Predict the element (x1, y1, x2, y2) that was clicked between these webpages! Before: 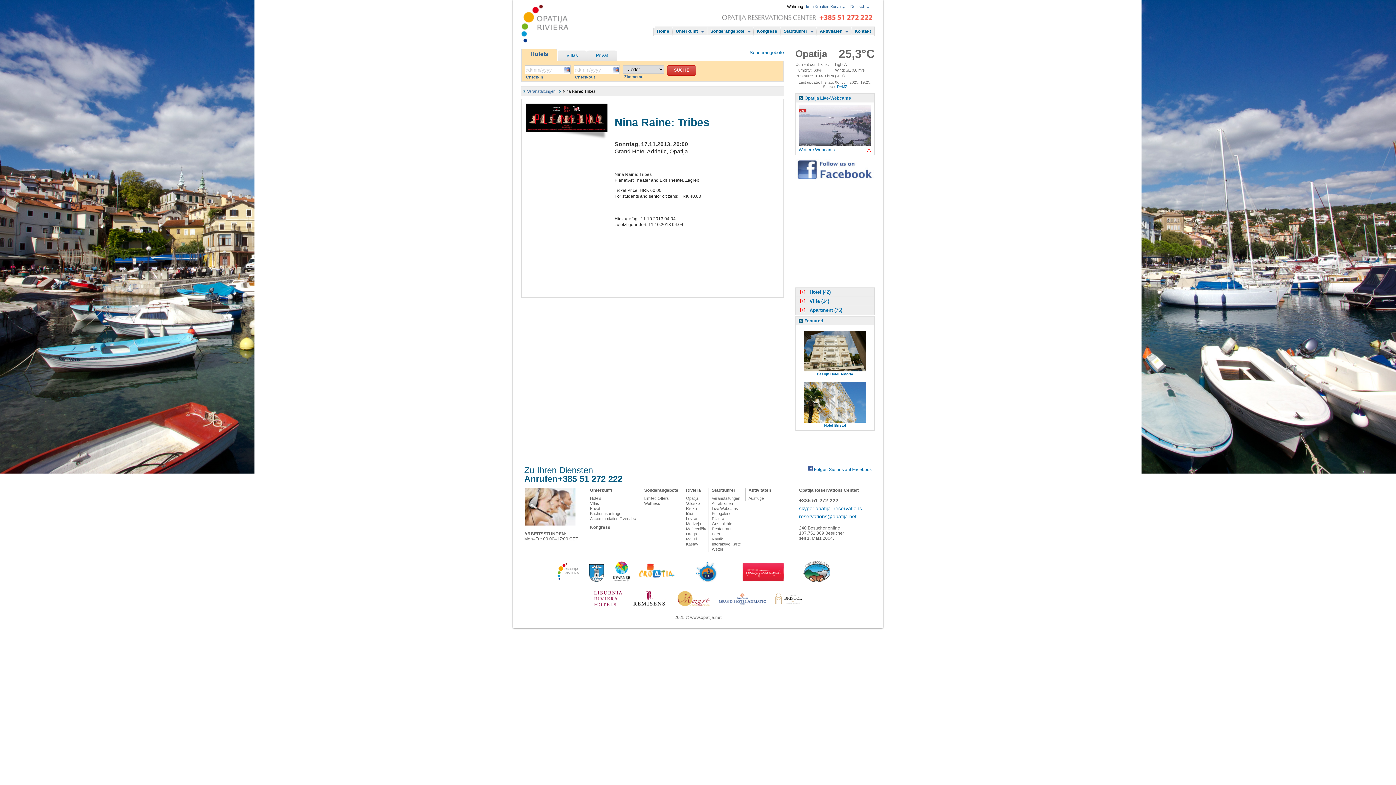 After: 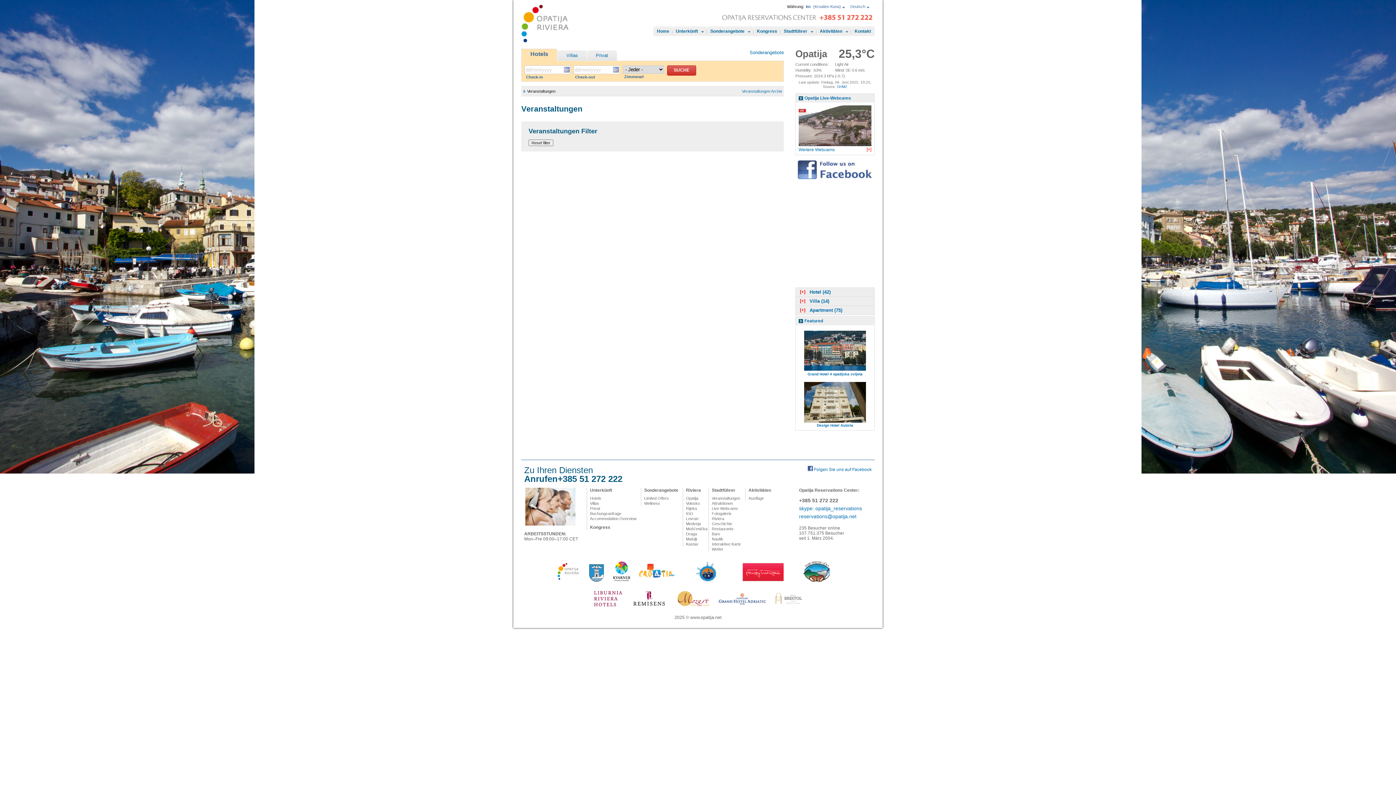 Action: bbox: (524, 88, 558, 94) label: Veranstaltungen